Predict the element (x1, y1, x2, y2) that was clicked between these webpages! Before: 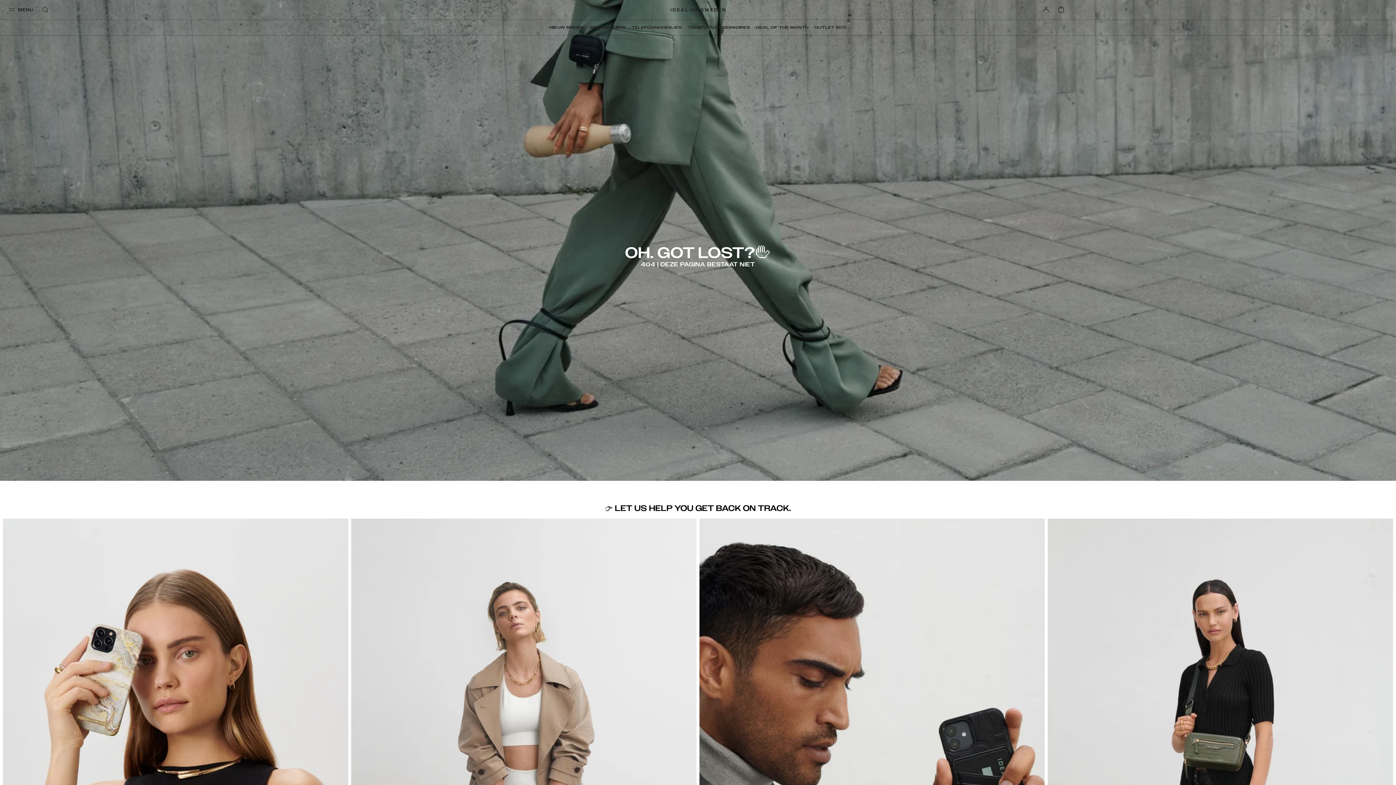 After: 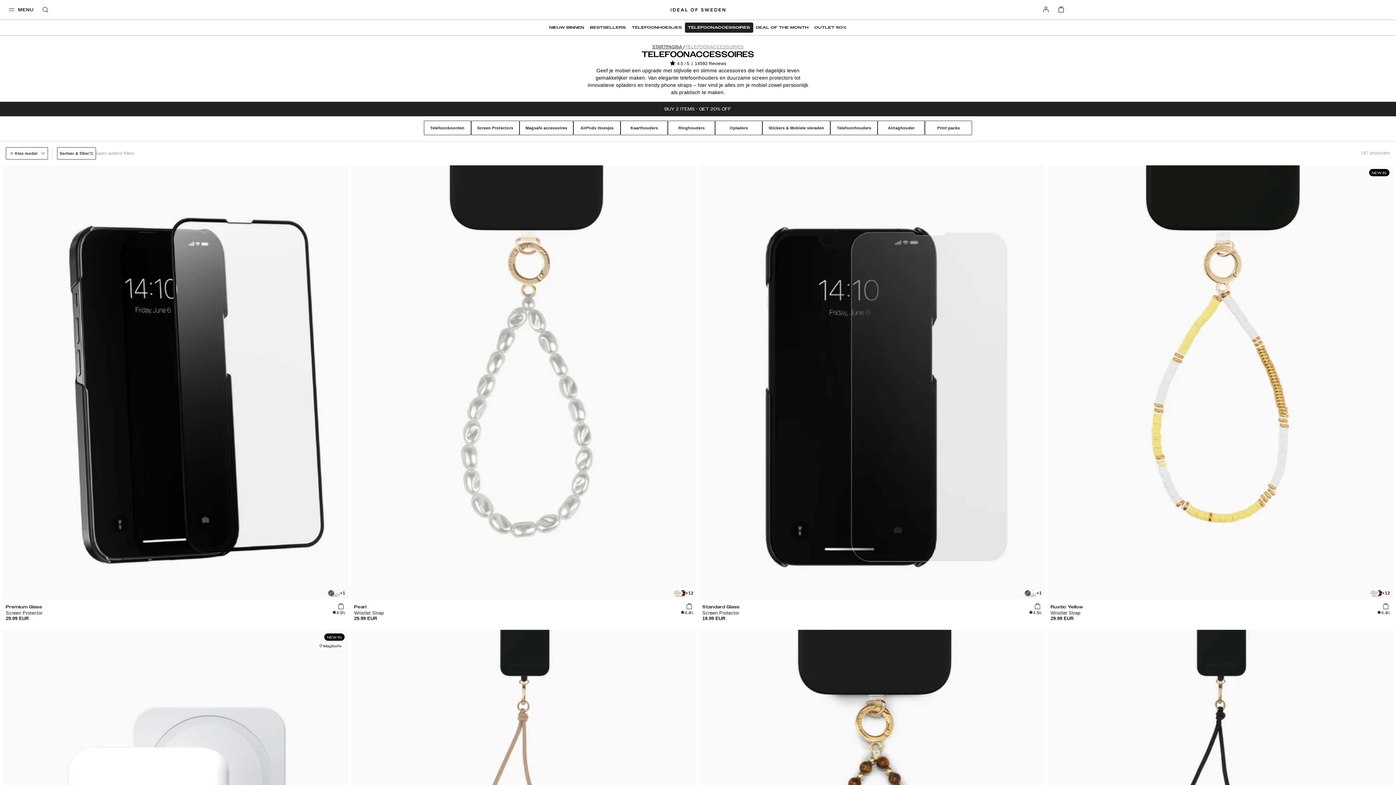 Action: bbox: (685, 22, 753, 32) label: TELEFOONACCESSOIRES